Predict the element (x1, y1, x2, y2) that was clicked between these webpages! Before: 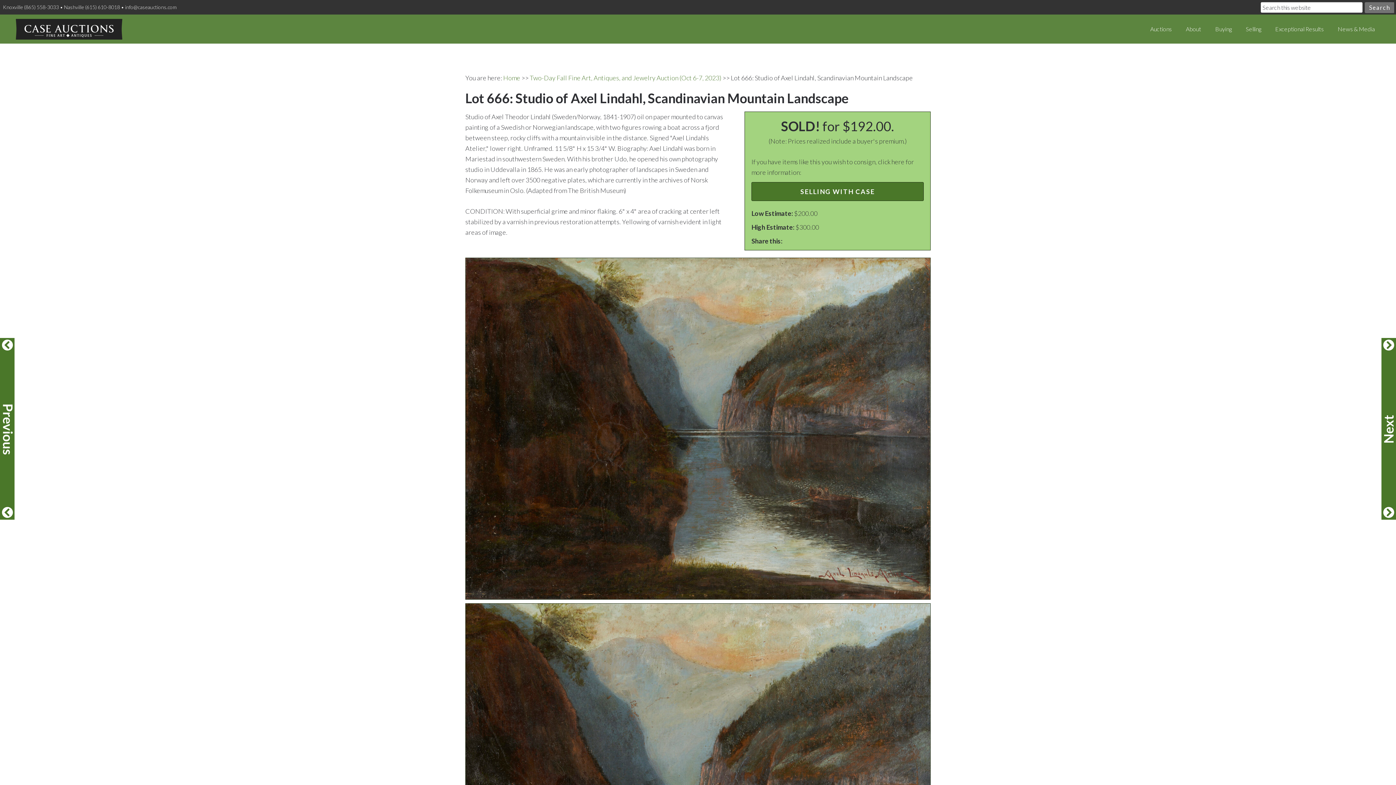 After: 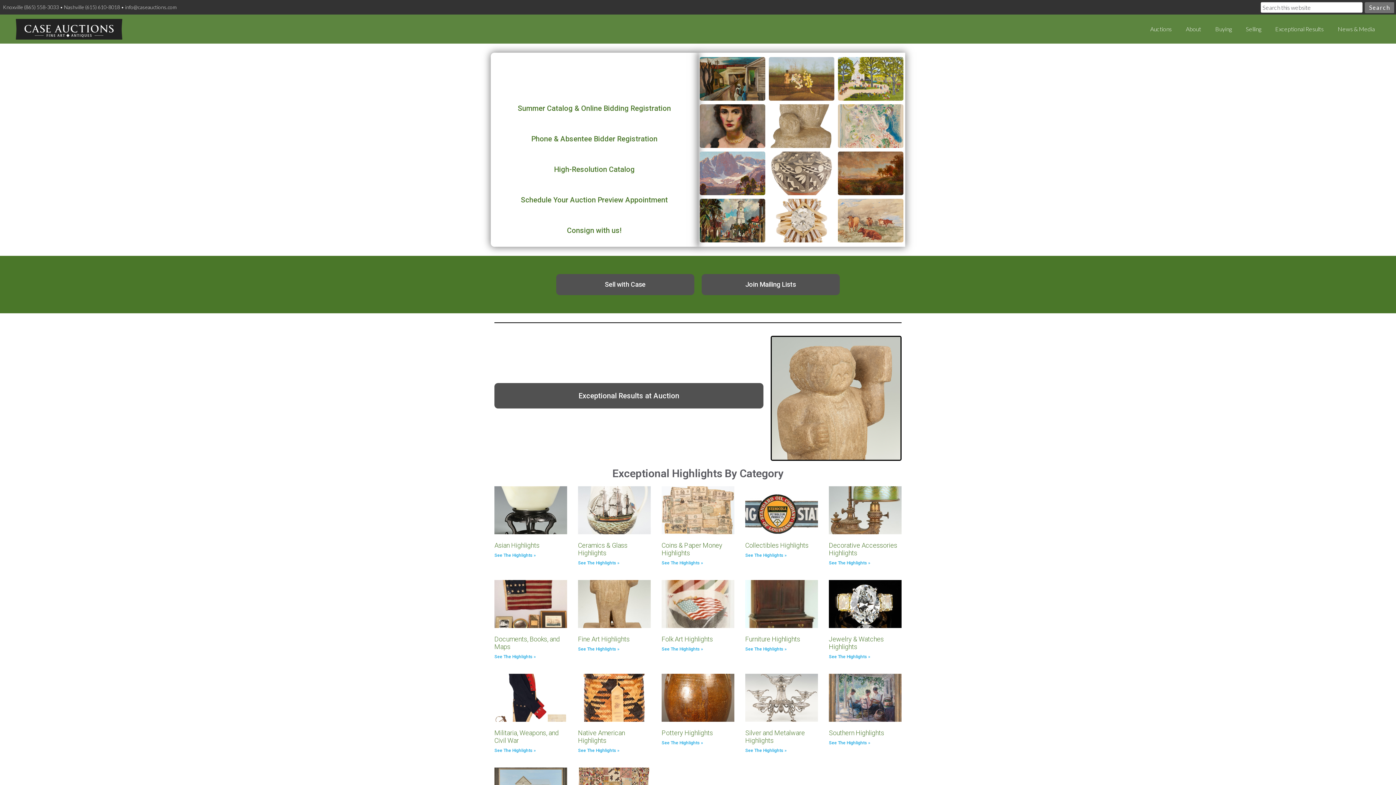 Action: bbox: (503, 73, 520, 81) label: Home